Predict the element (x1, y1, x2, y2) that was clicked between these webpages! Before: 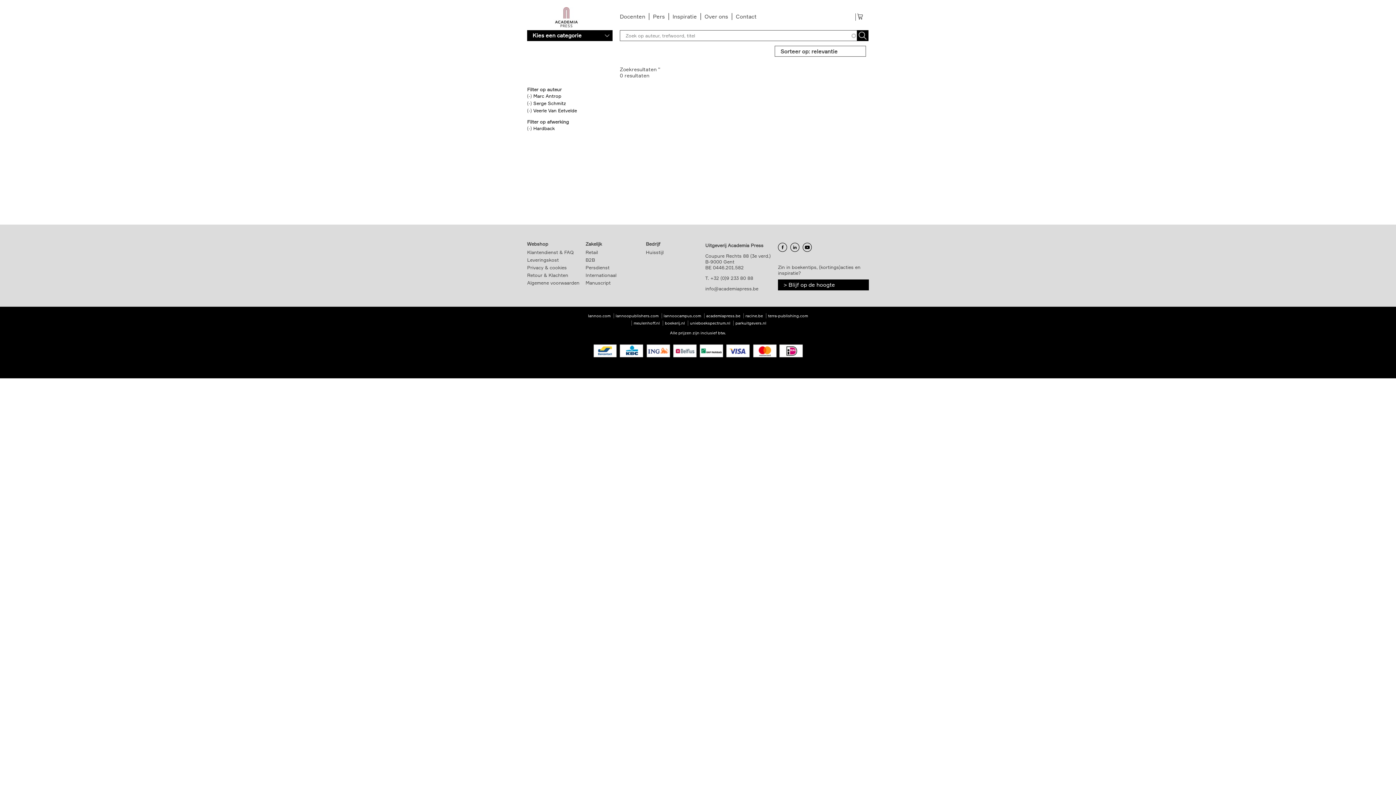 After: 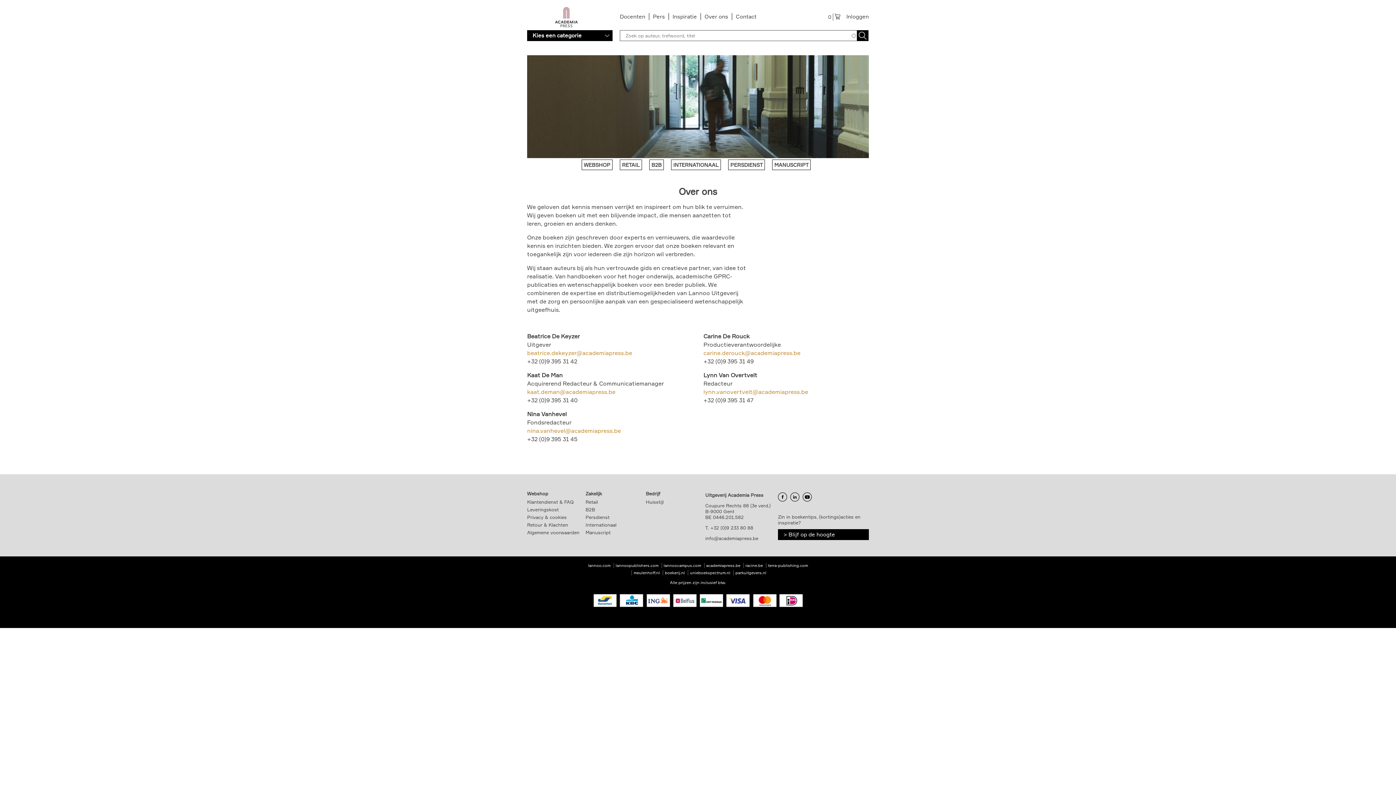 Action: bbox: (704, 13, 728, 20) label: Over ons